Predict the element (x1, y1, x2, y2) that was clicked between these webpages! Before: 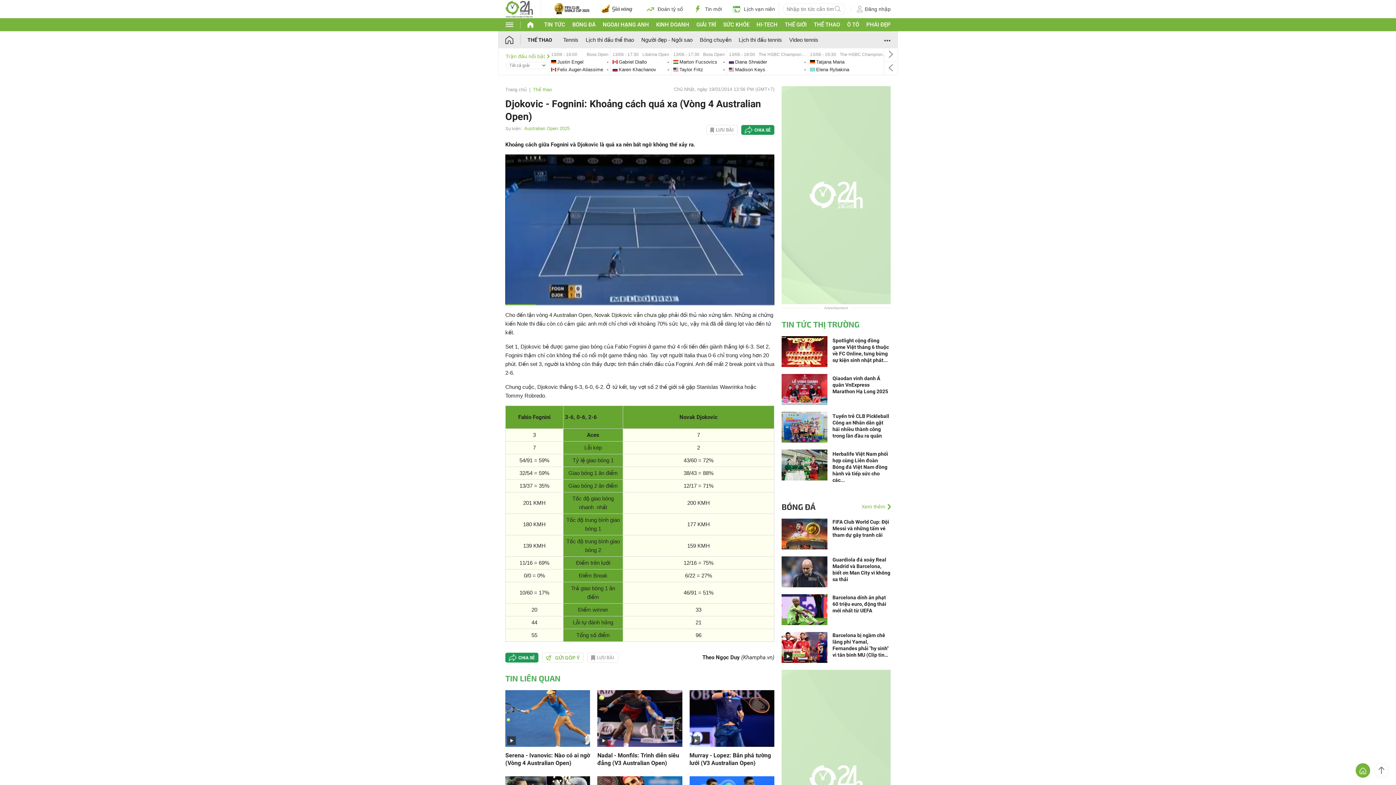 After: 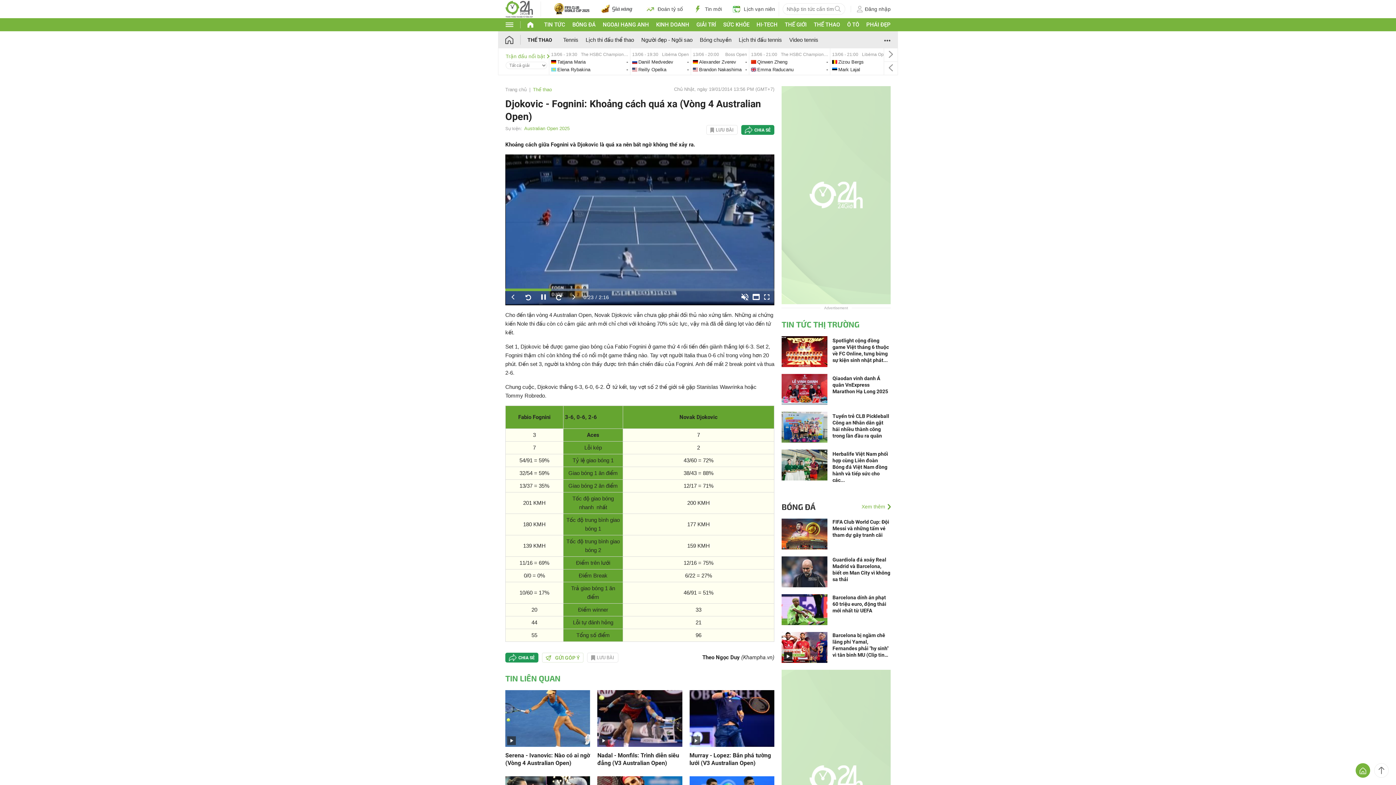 Action: label: Next bbox: (566, 290, 581, 305)